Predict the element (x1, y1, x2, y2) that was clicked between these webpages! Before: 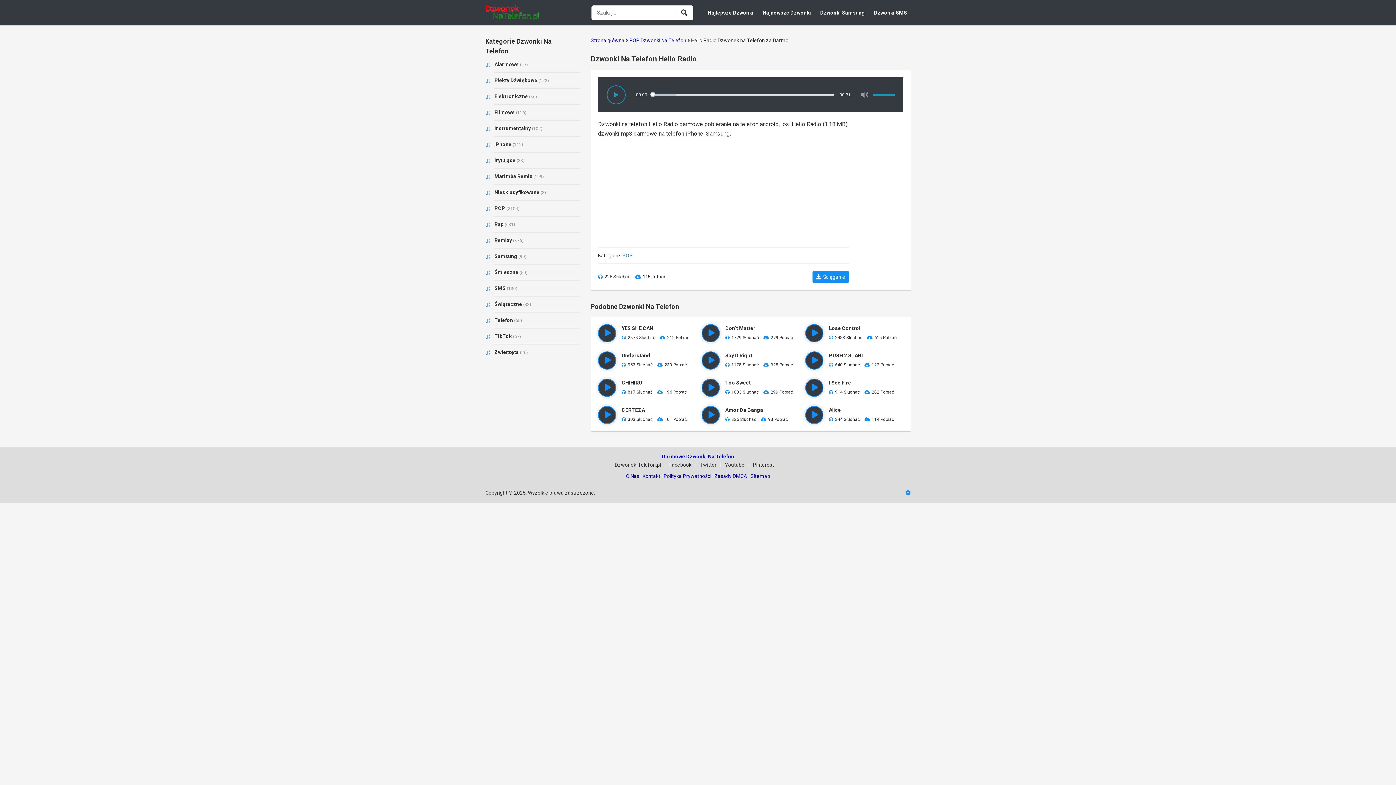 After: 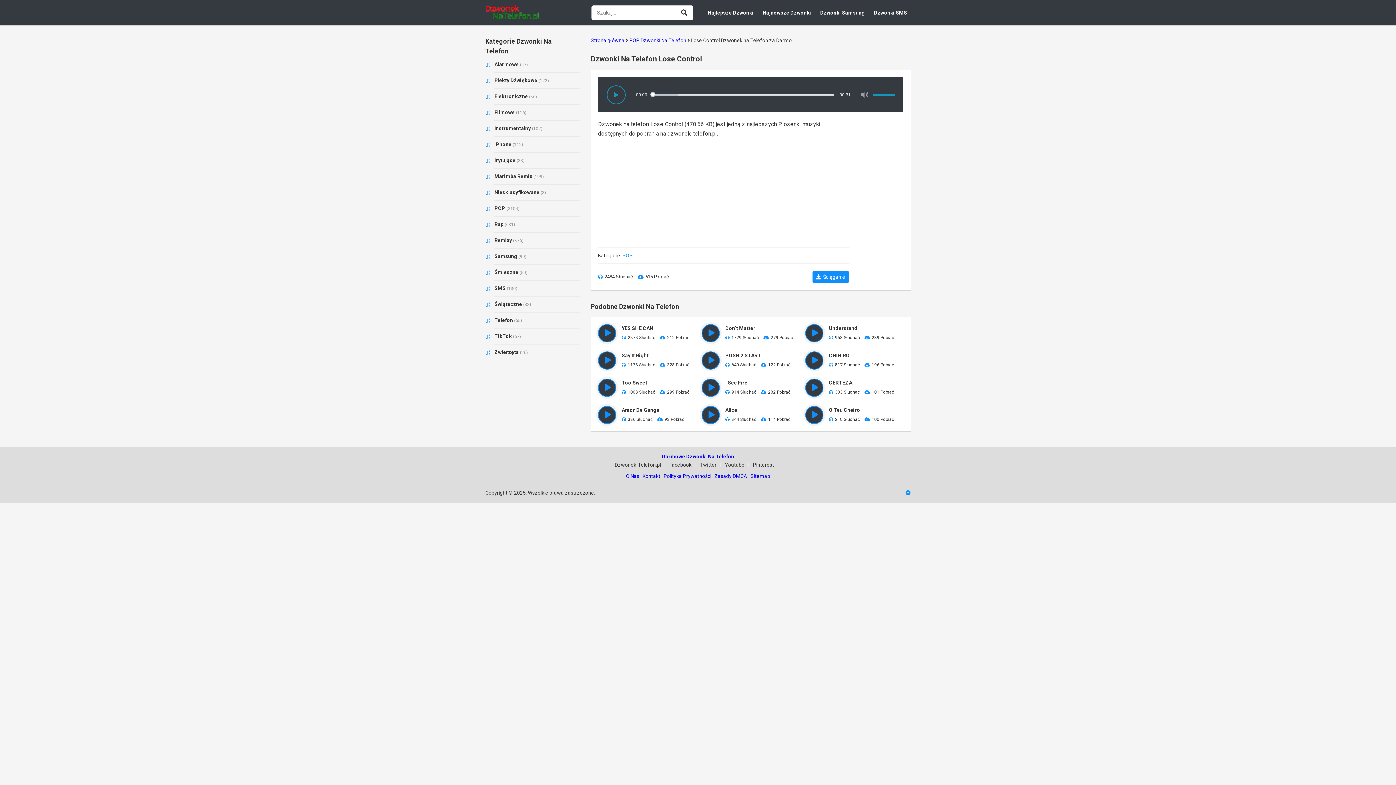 Action: bbox: (829, 324, 903, 332) label: Lose Control